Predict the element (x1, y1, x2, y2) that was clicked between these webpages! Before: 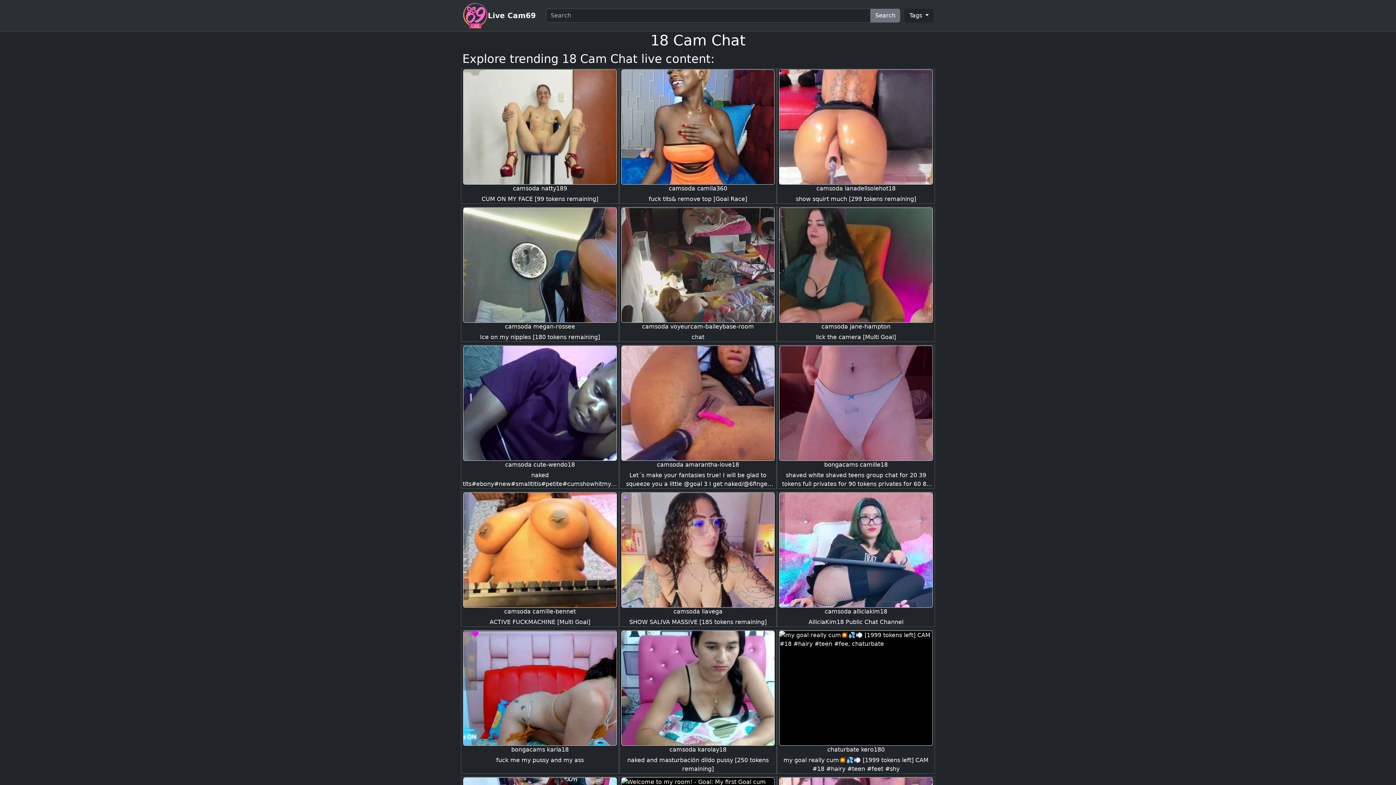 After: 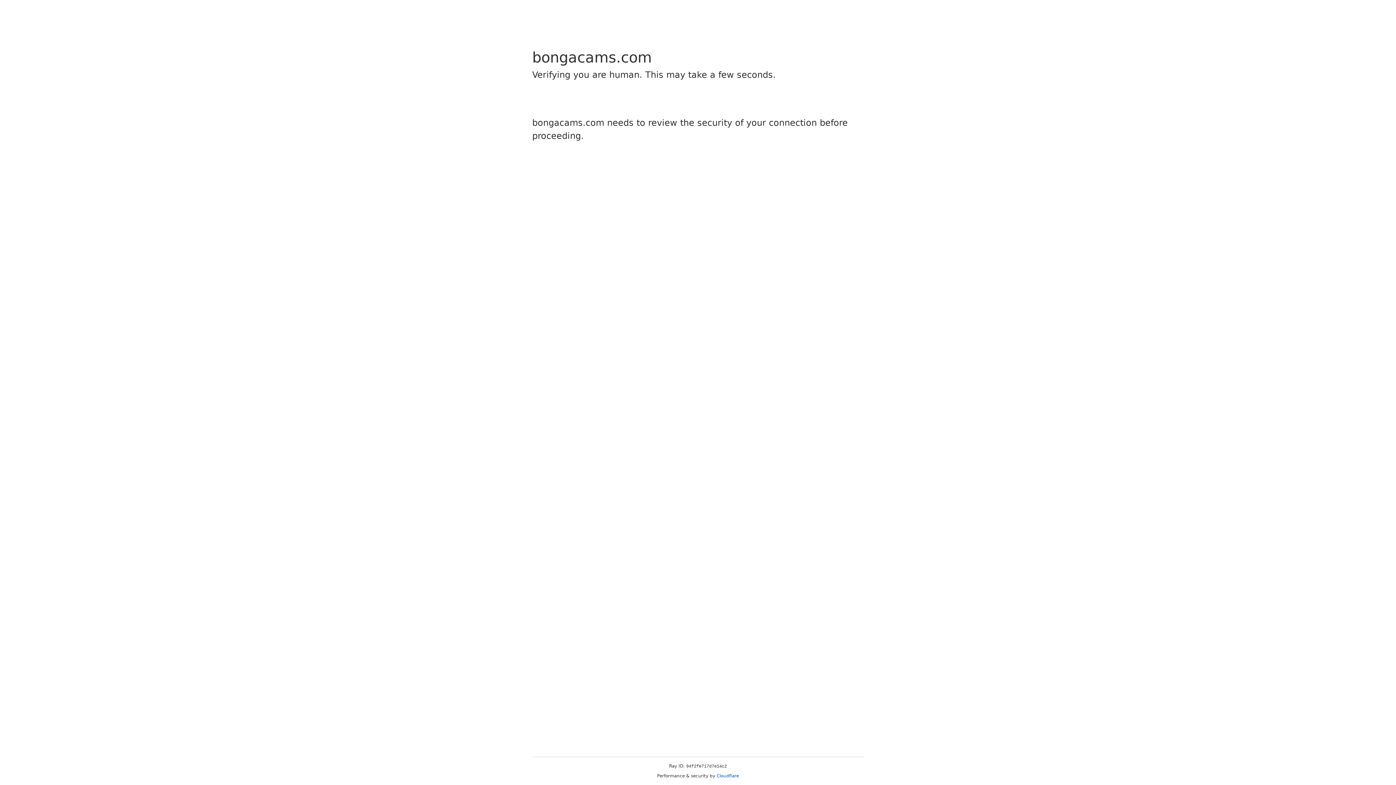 Action: bbox: (779, 69, 933, 185)